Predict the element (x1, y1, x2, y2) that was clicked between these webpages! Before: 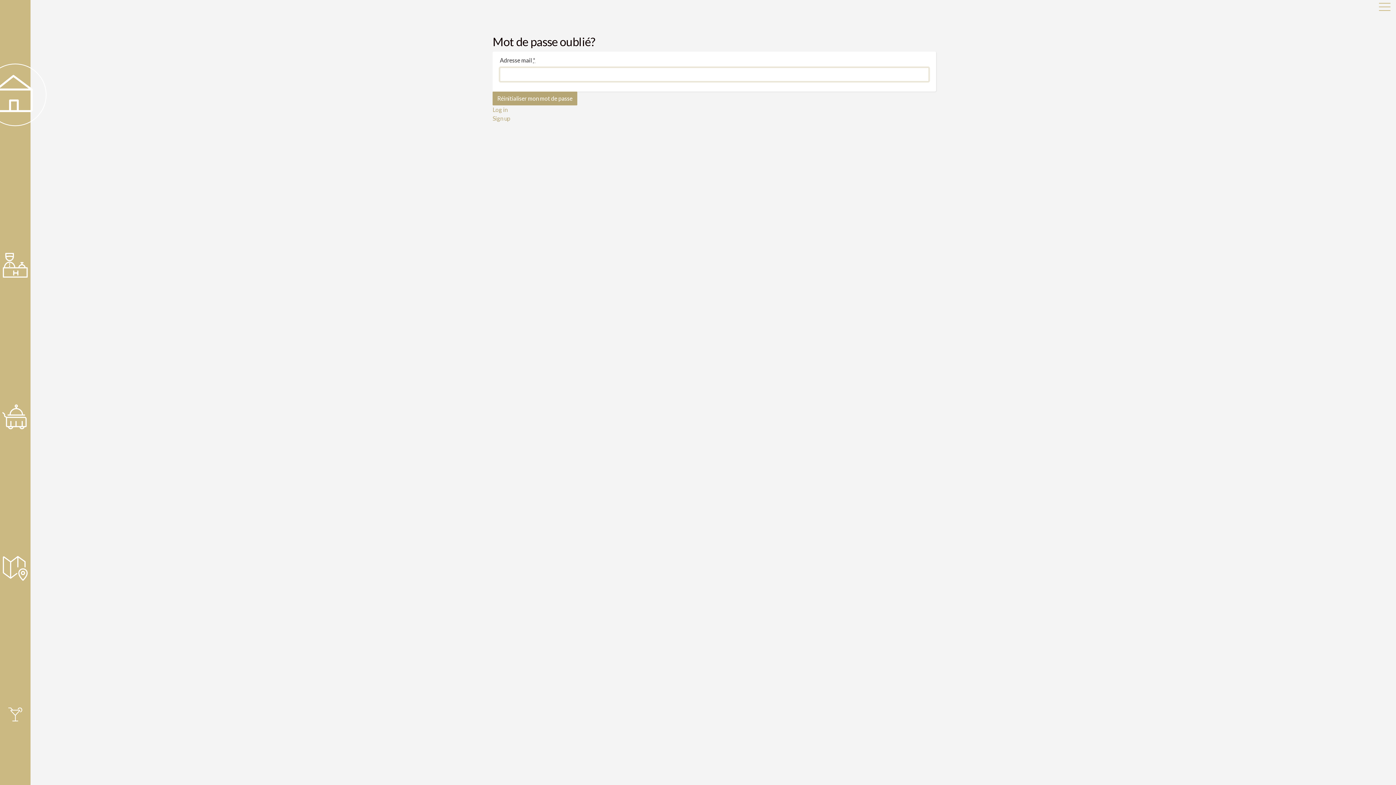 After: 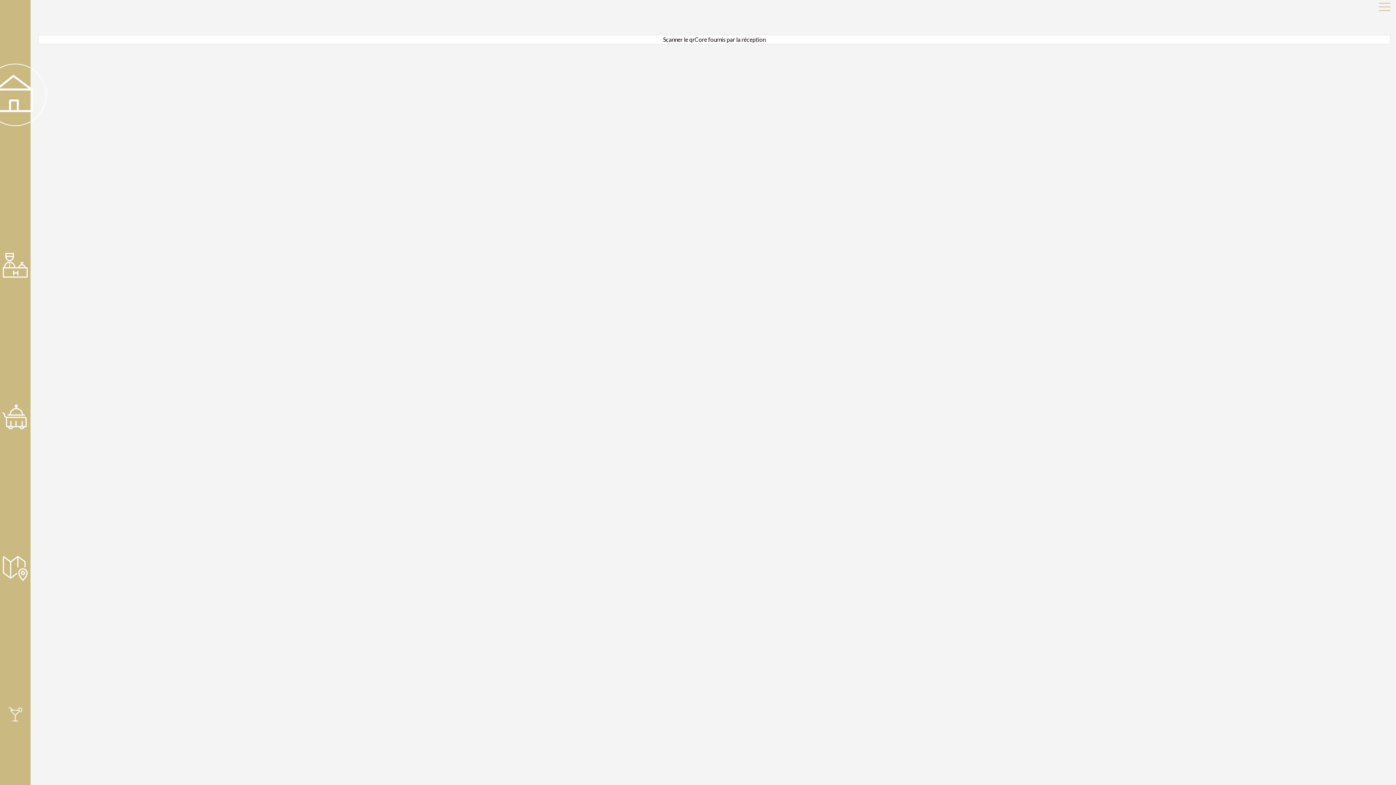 Action: bbox: (-4, 413, 34, 420)